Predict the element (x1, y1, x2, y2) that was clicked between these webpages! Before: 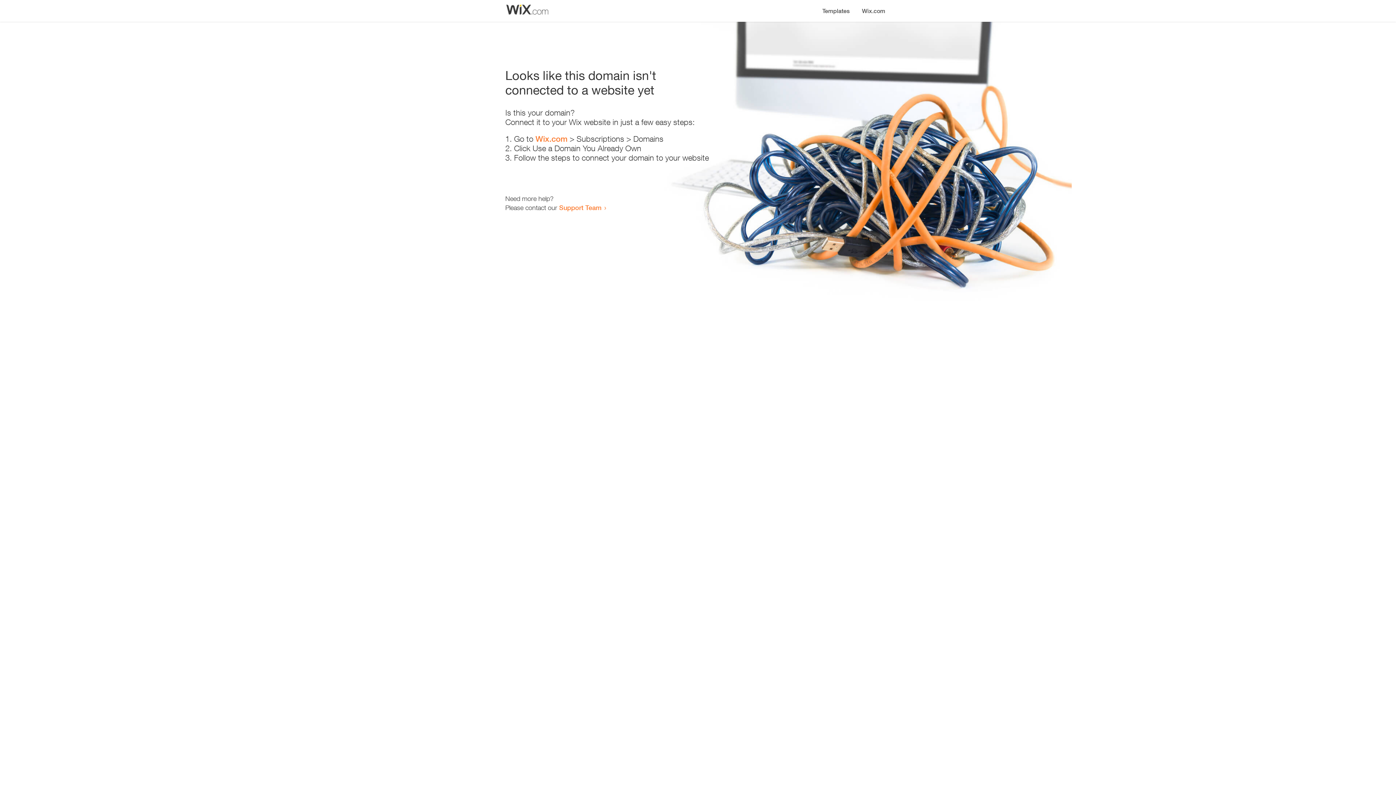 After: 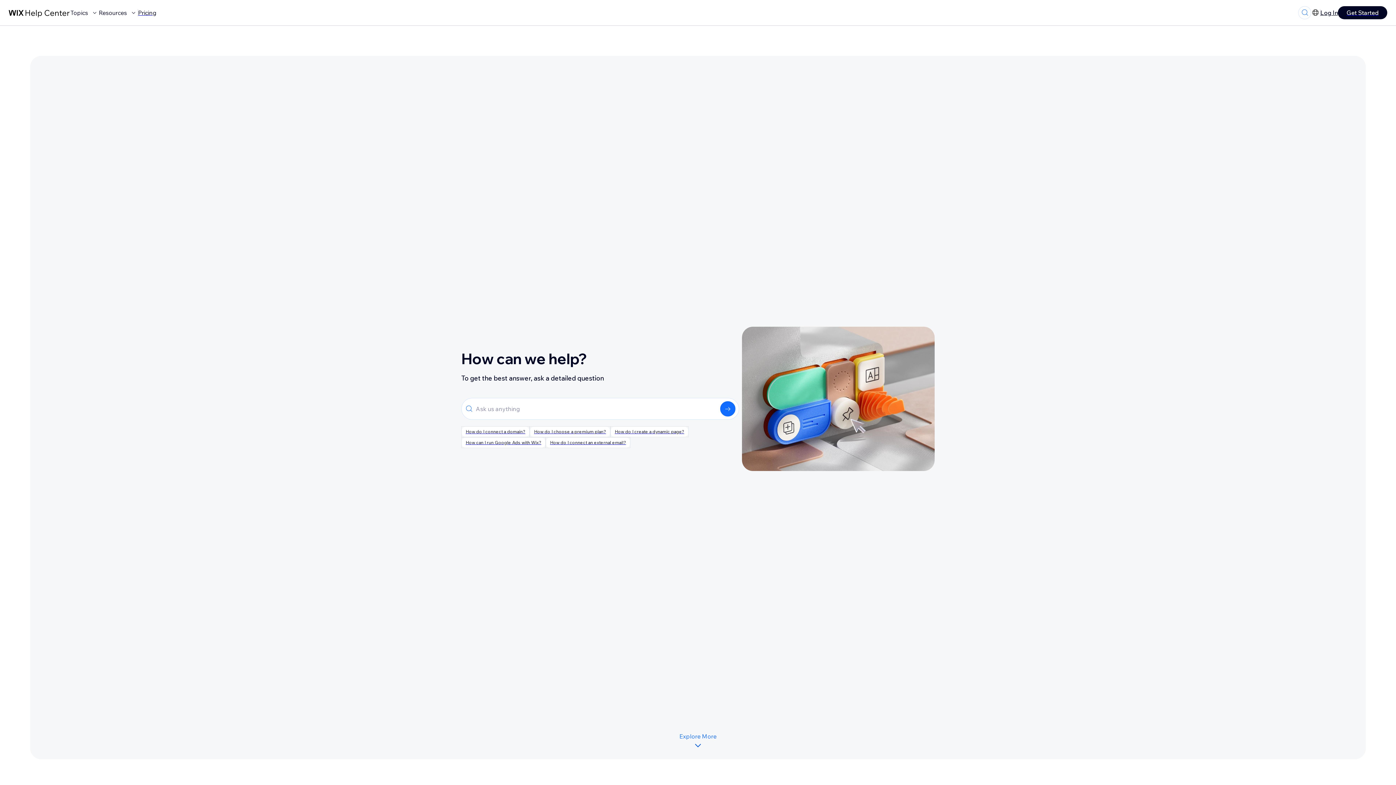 Action: bbox: (559, 203, 601, 211) label: Support Team